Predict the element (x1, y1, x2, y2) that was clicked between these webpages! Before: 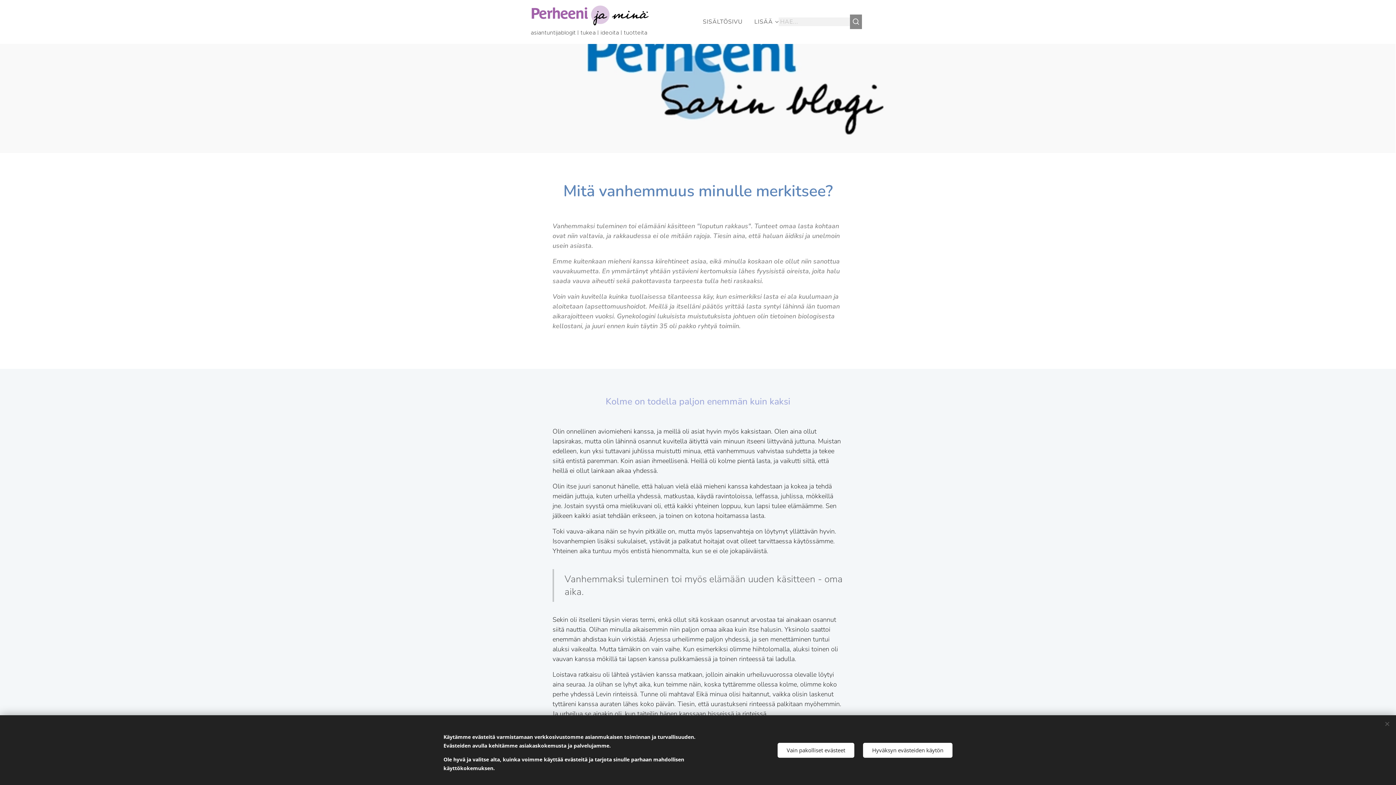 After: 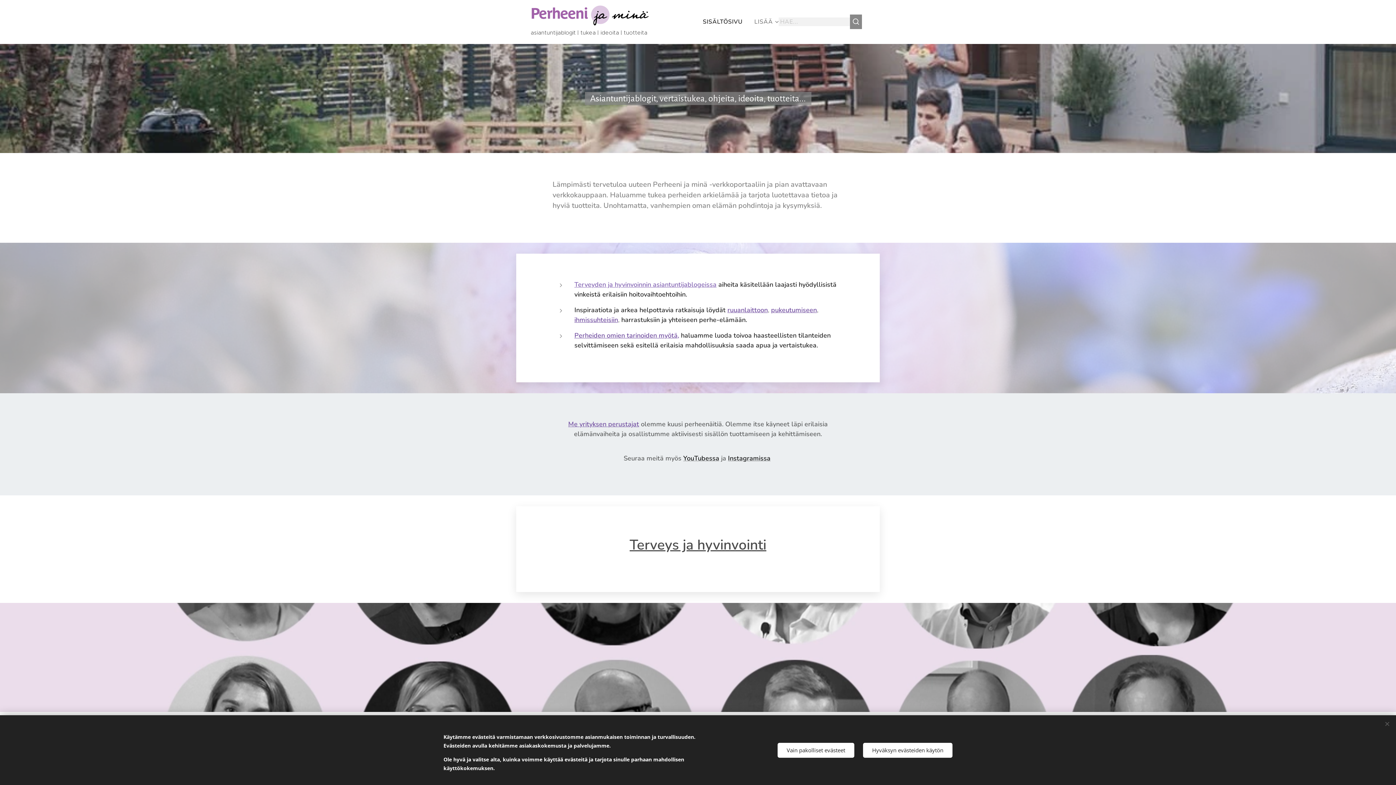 Action: bbox: (530, 3, 654, 27) label: 	